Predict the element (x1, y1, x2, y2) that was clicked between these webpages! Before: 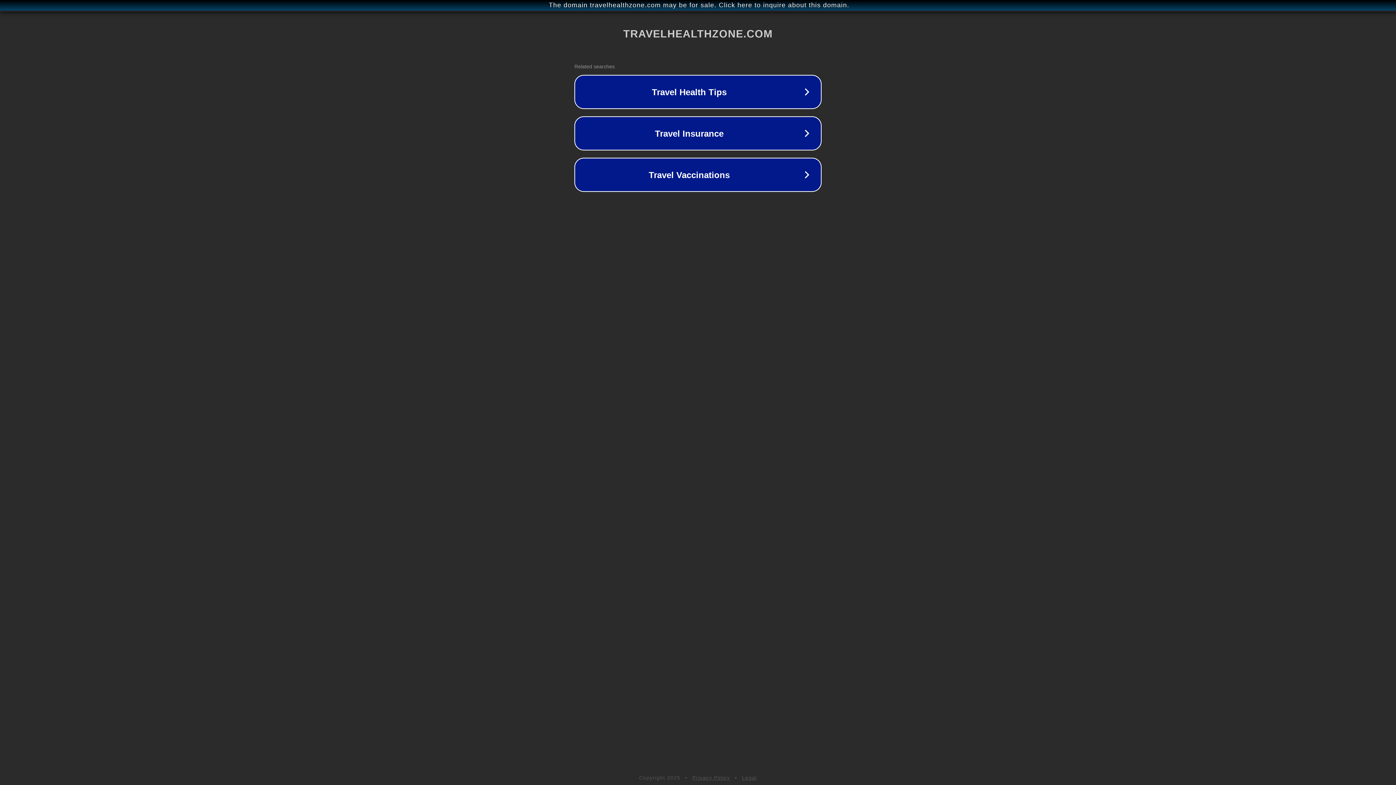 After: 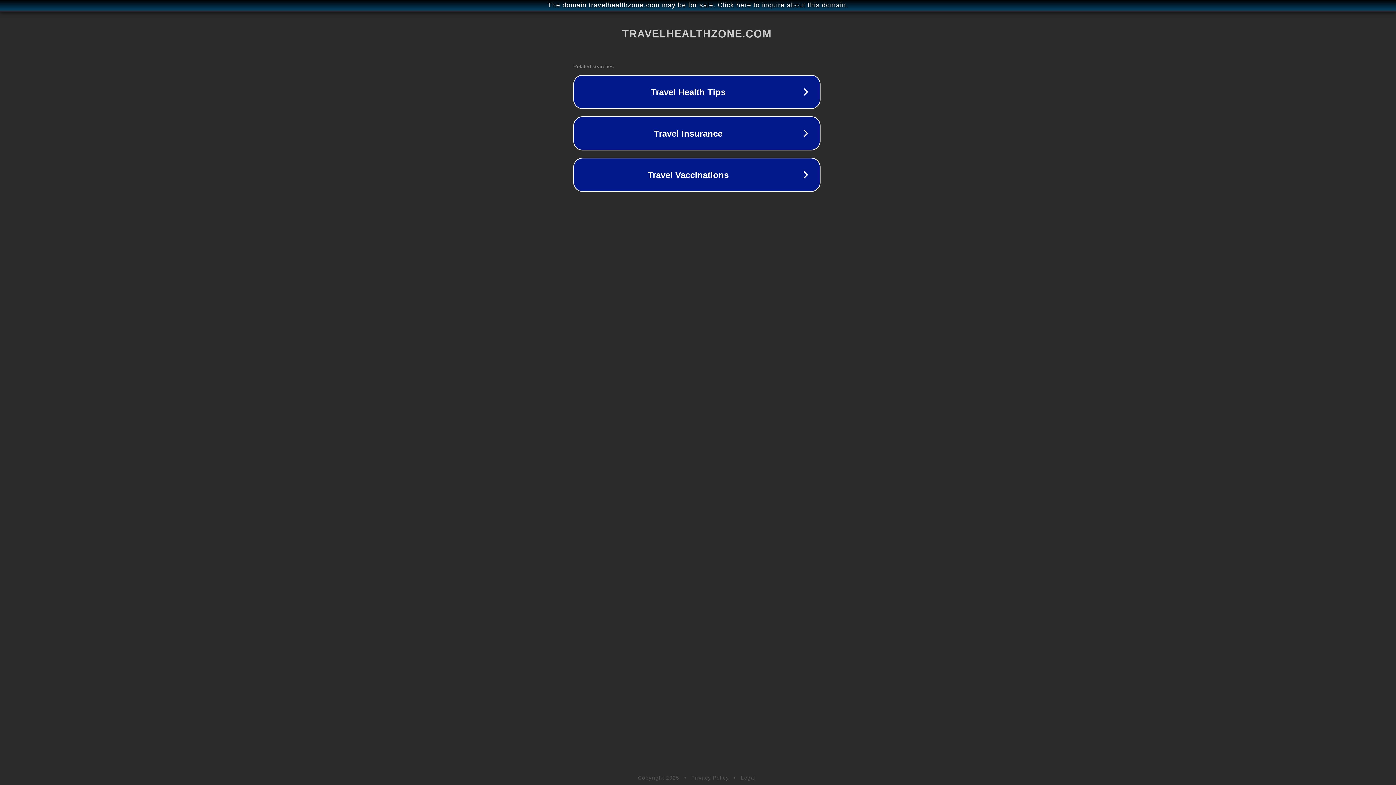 Action: label: The domain travelhealthzone.com may be for sale. Click here to inquire about this domain. bbox: (1, 1, 1397, 9)